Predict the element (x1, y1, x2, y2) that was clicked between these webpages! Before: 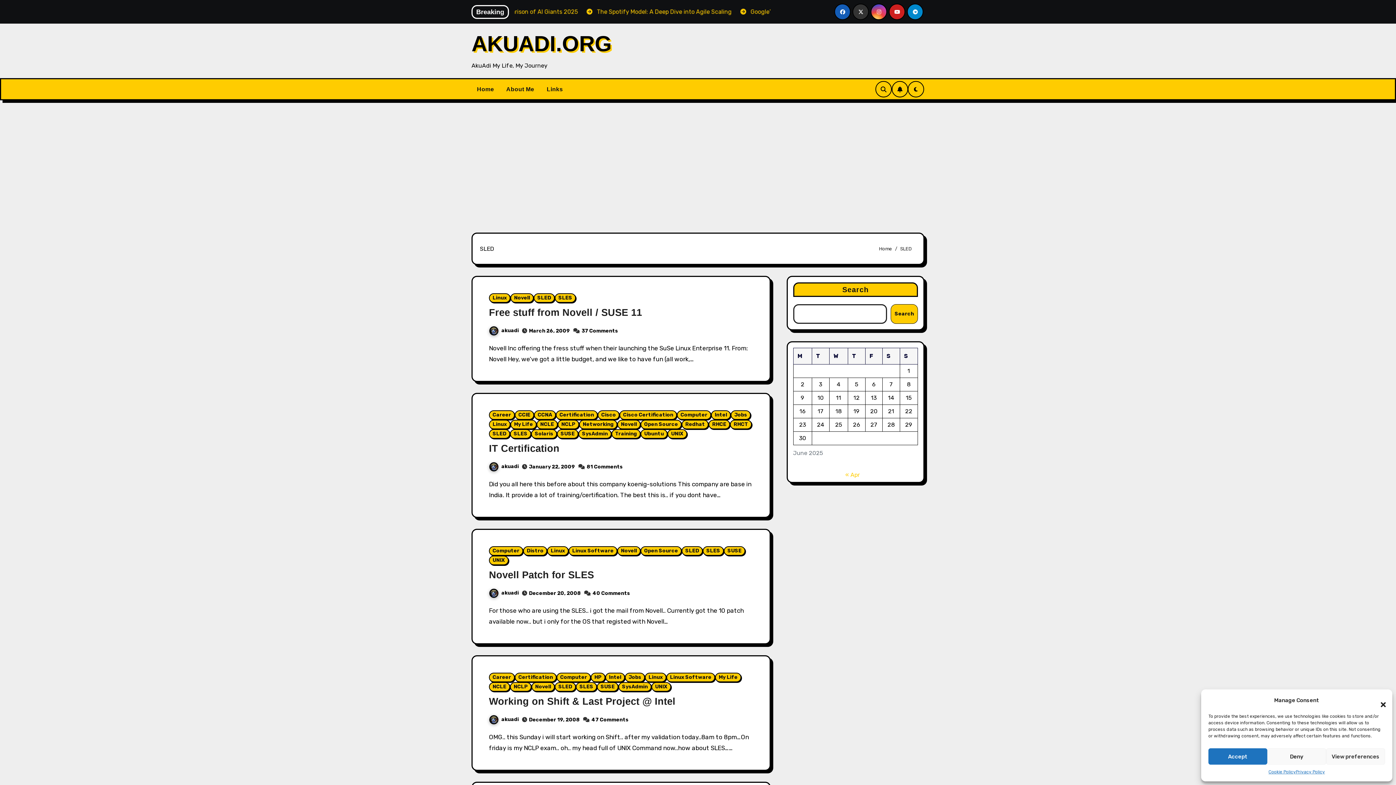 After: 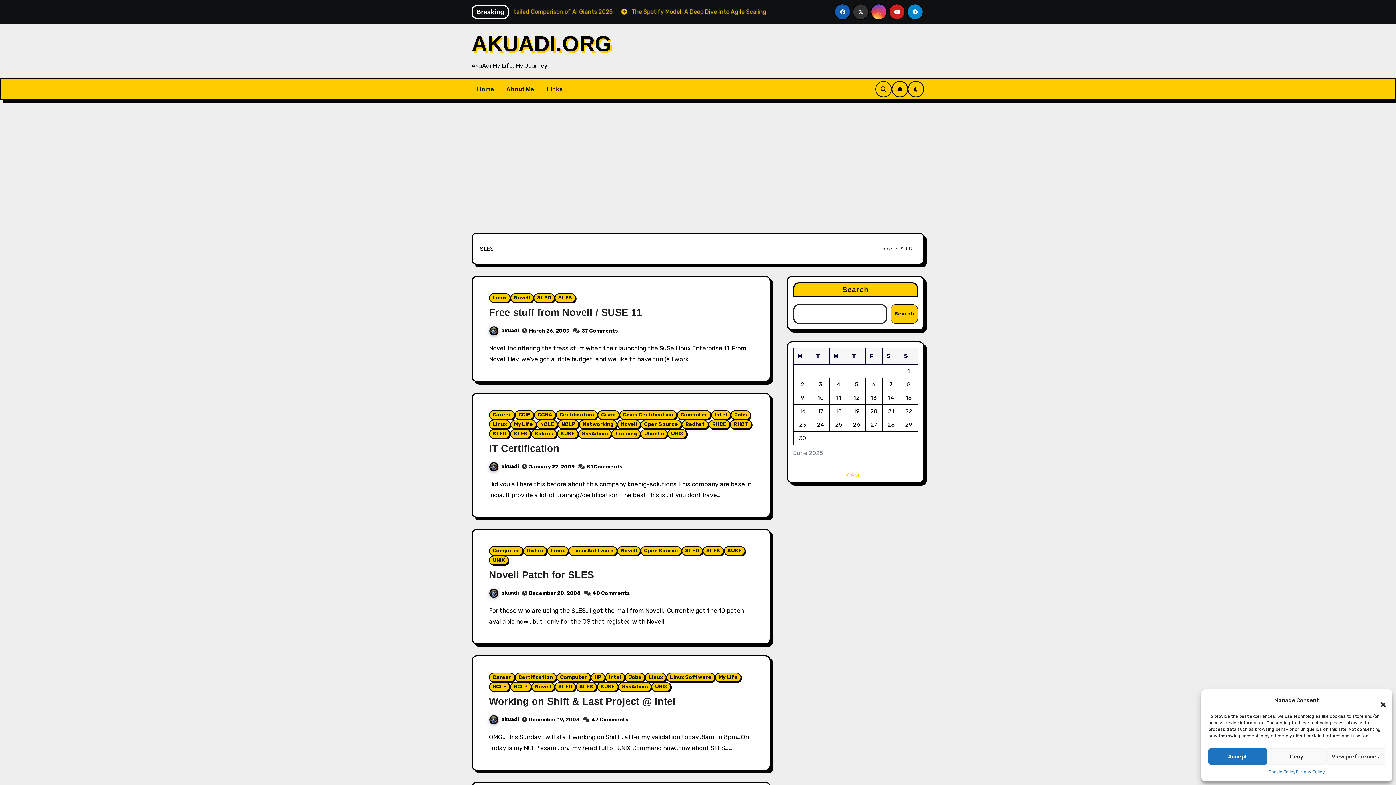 Action: bbox: (510, 429, 531, 438) label: SLES